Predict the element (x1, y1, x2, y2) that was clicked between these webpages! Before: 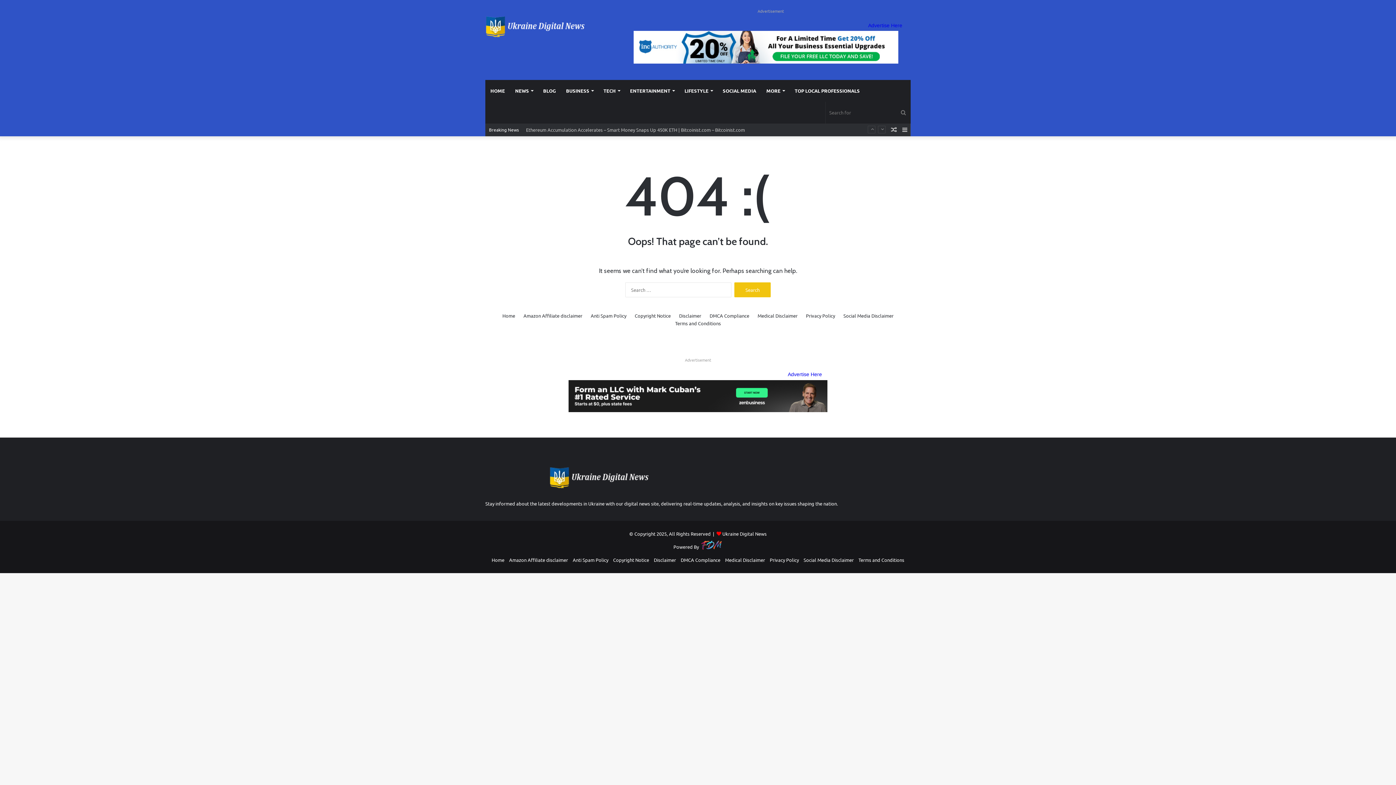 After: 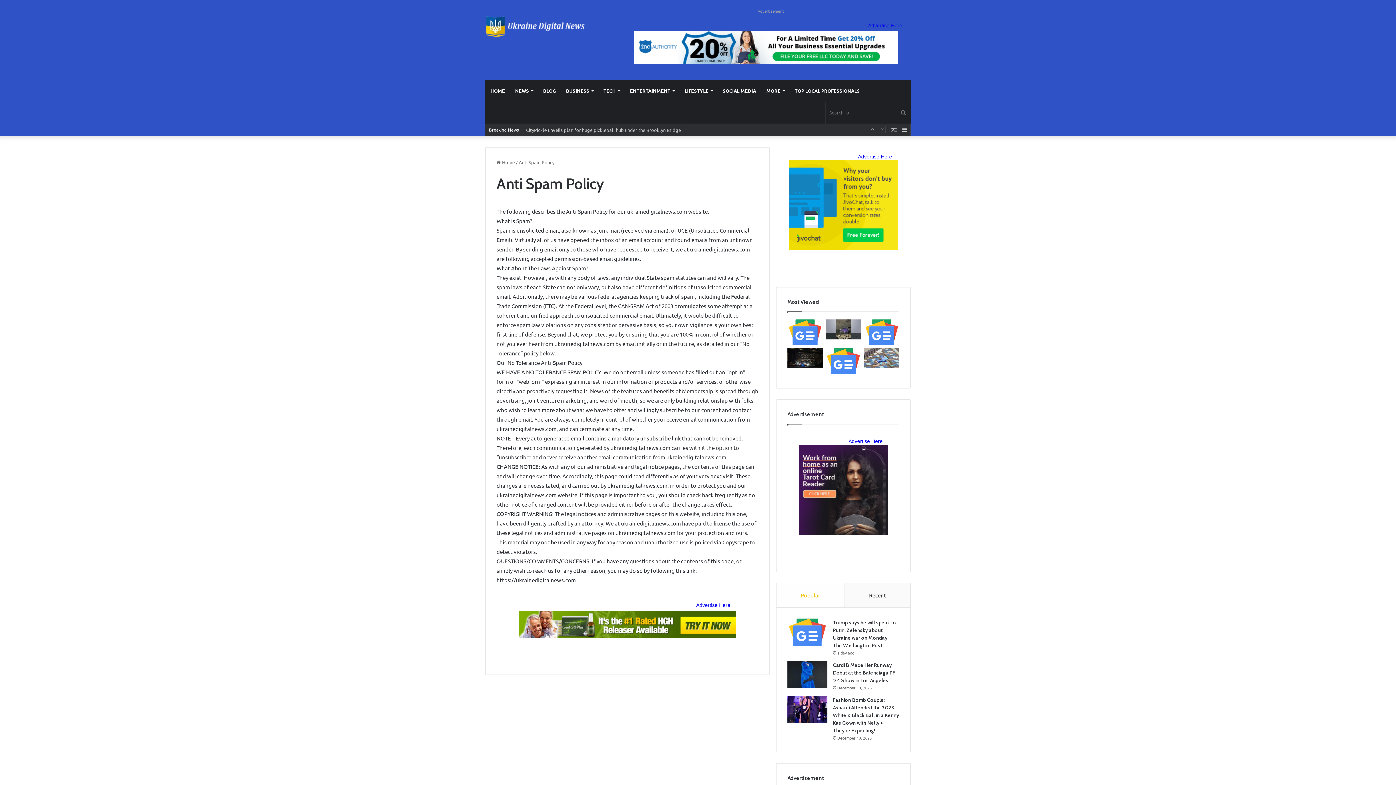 Action: bbox: (572, 557, 608, 563) label: Anti Spam Policy